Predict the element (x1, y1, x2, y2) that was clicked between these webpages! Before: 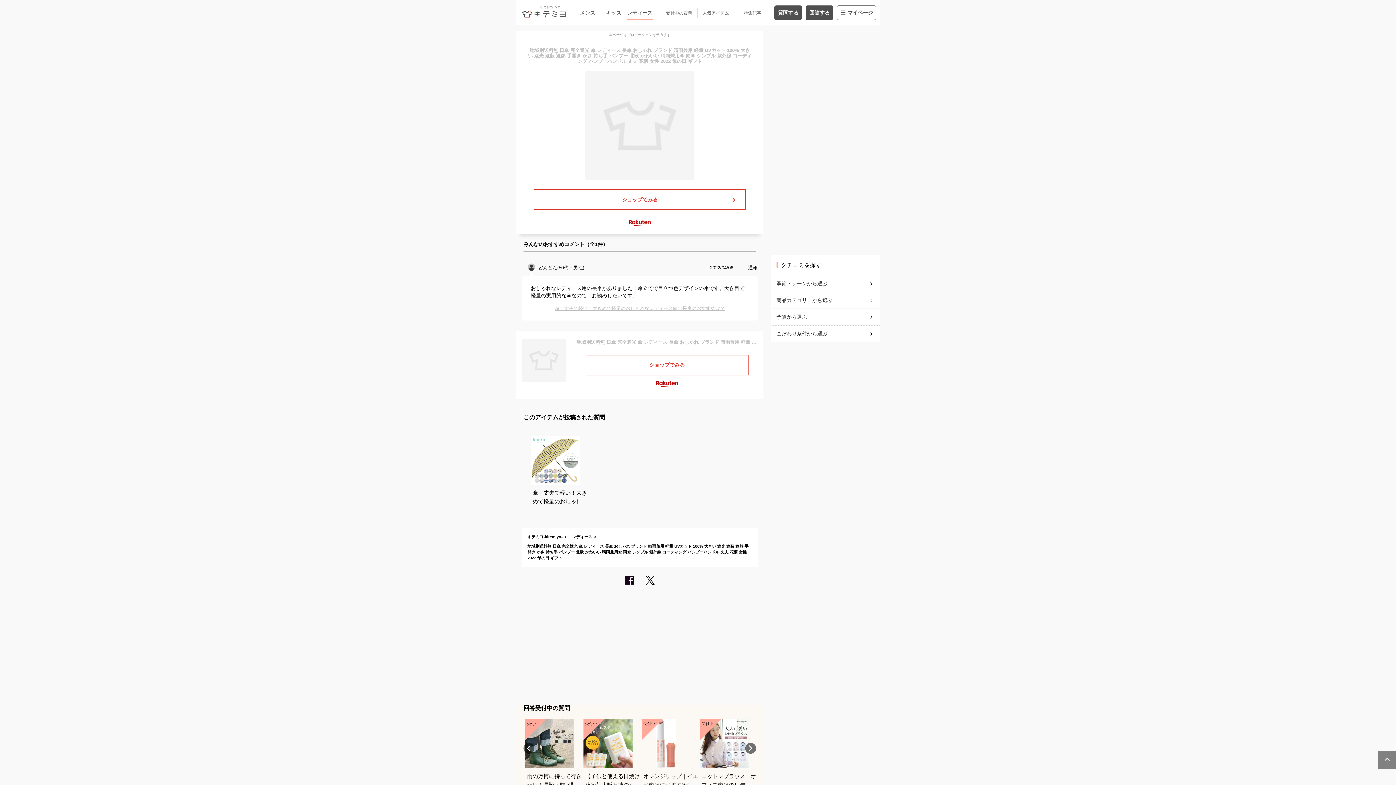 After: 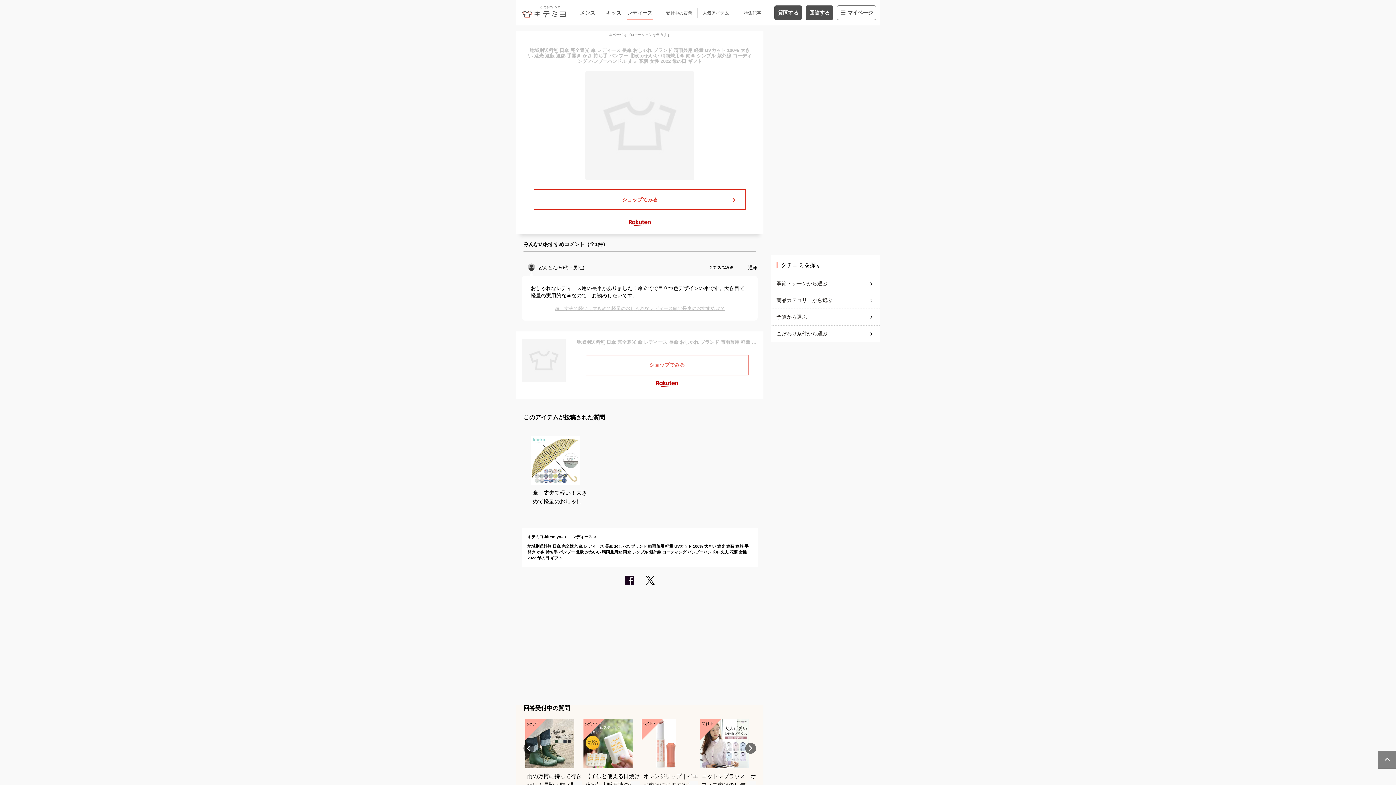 Action: label: ショップでみる bbox: (586, 355, 748, 374)